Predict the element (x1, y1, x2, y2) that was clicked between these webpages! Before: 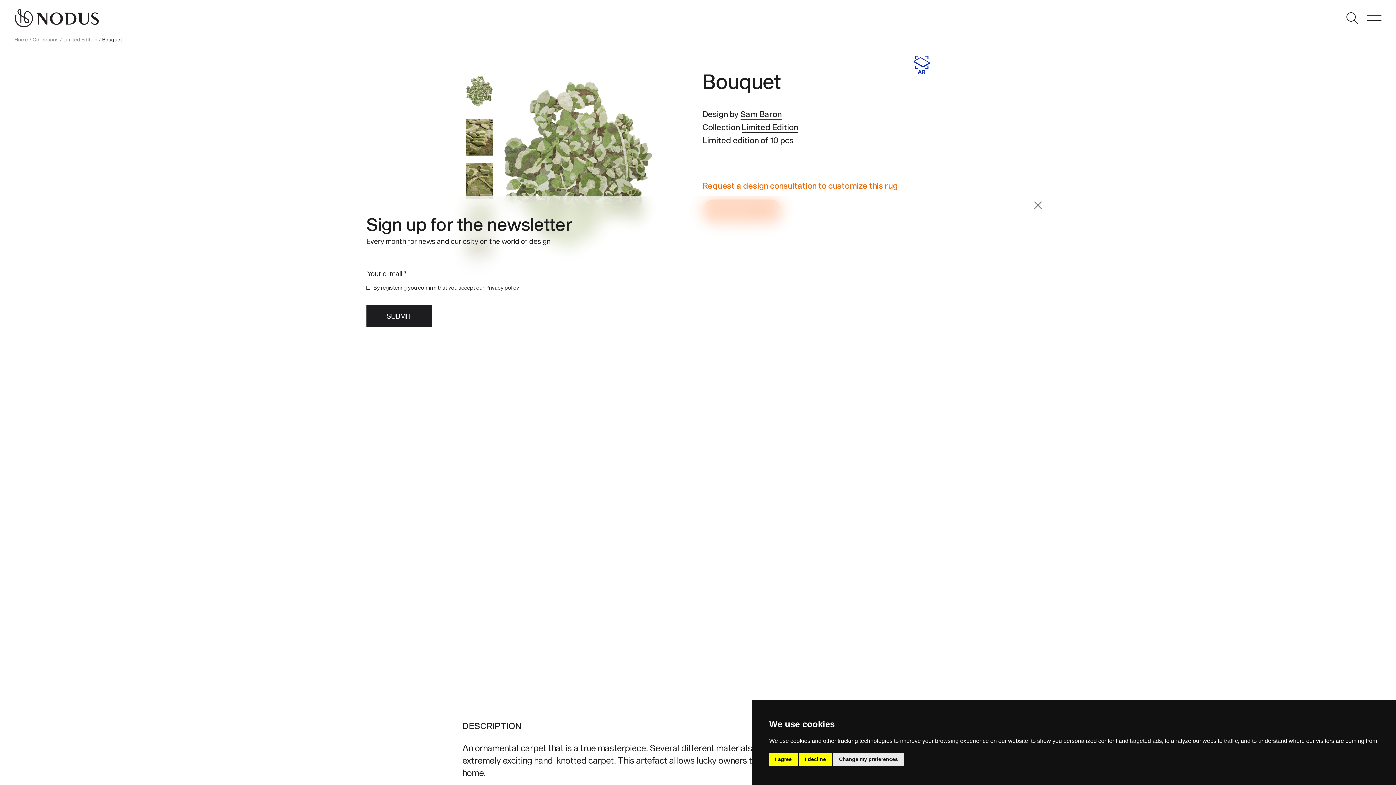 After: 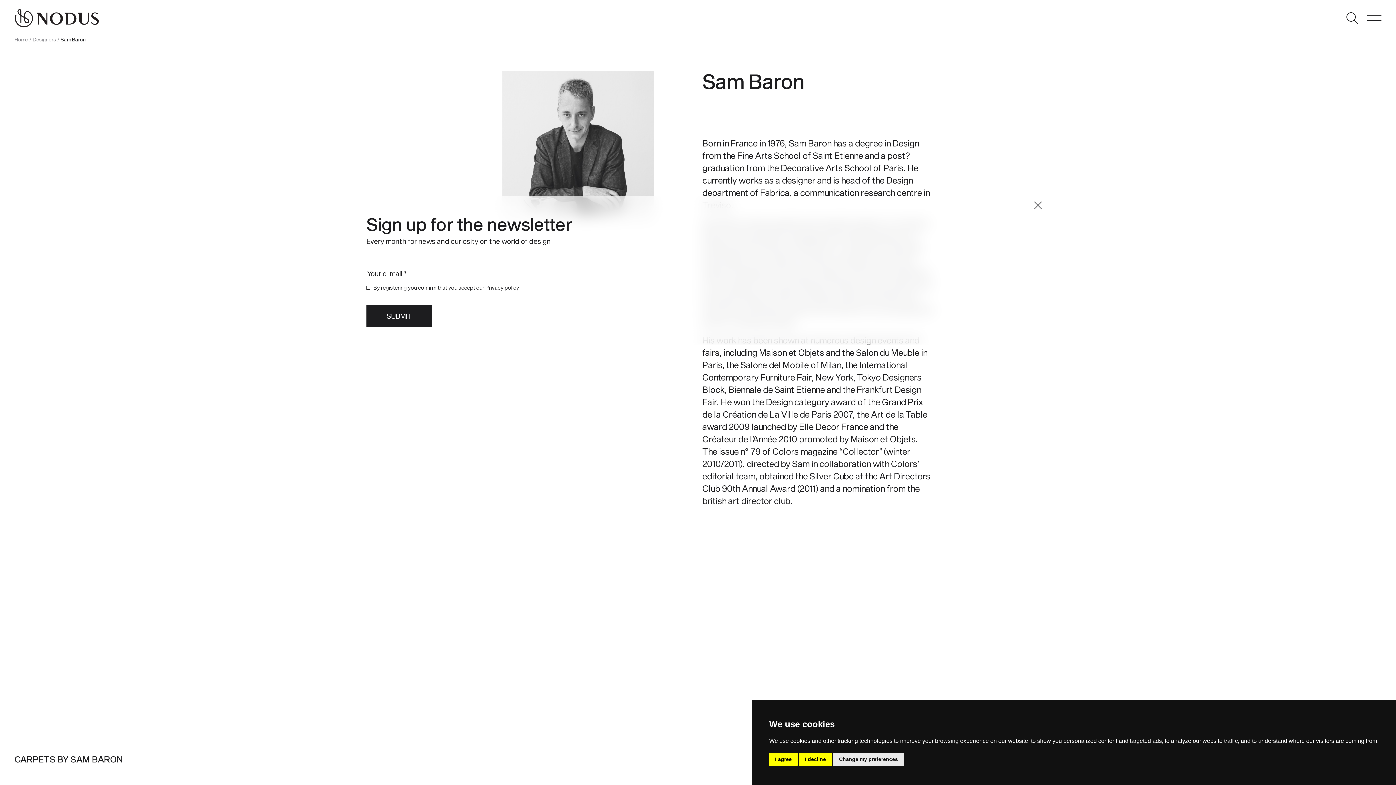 Action: label: Sam Baron bbox: (740, 108, 781, 119)